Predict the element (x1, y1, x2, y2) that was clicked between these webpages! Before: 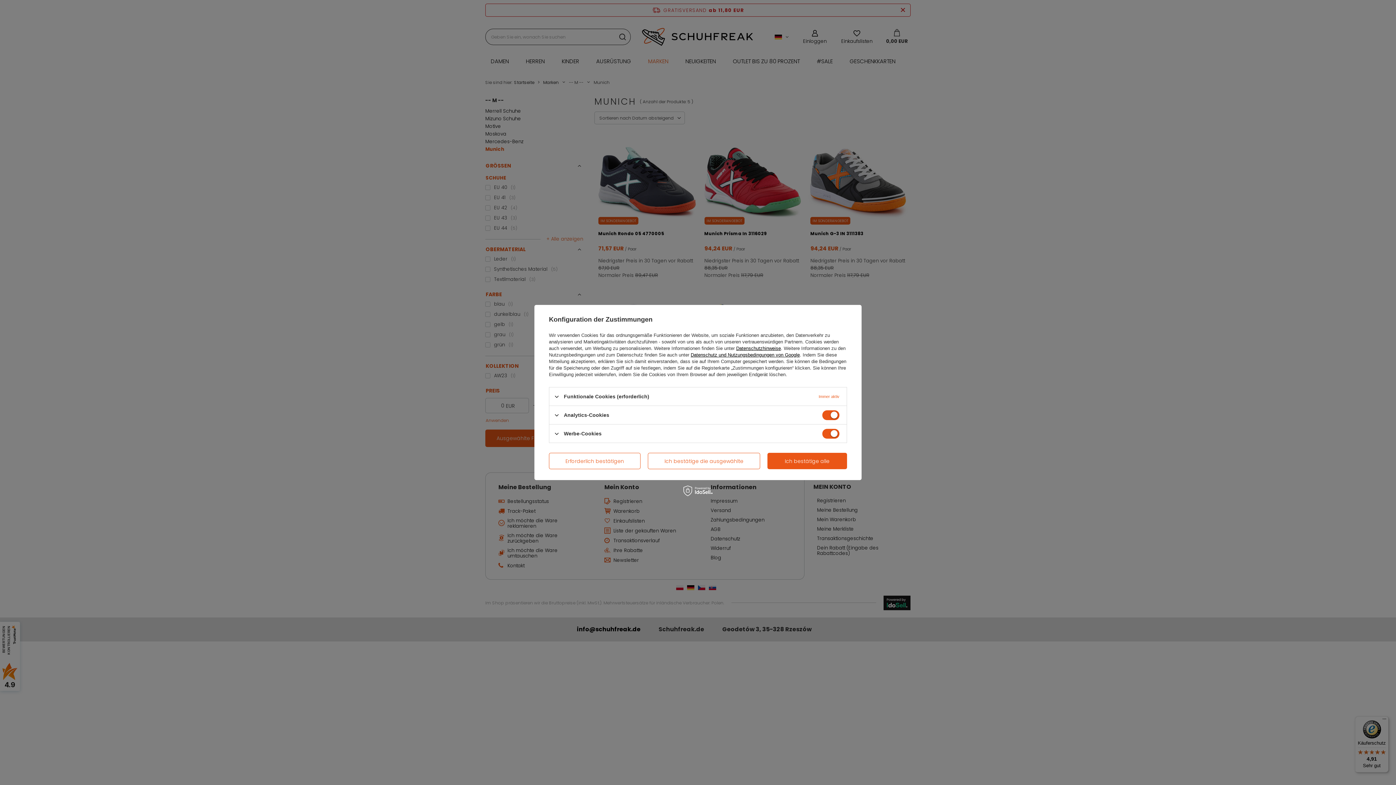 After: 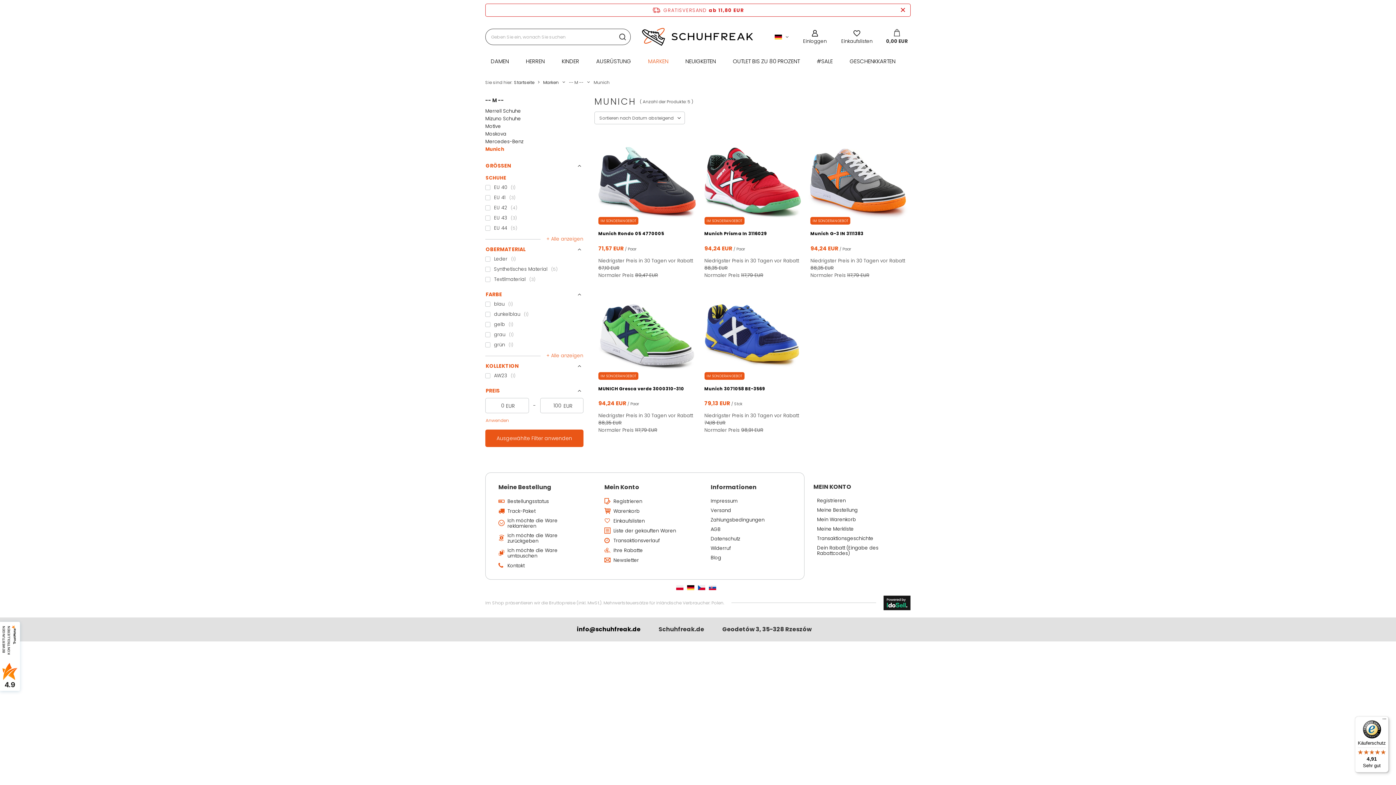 Action: bbox: (648, 453, 760, 469) label: Ich bestätige die ausgewählte